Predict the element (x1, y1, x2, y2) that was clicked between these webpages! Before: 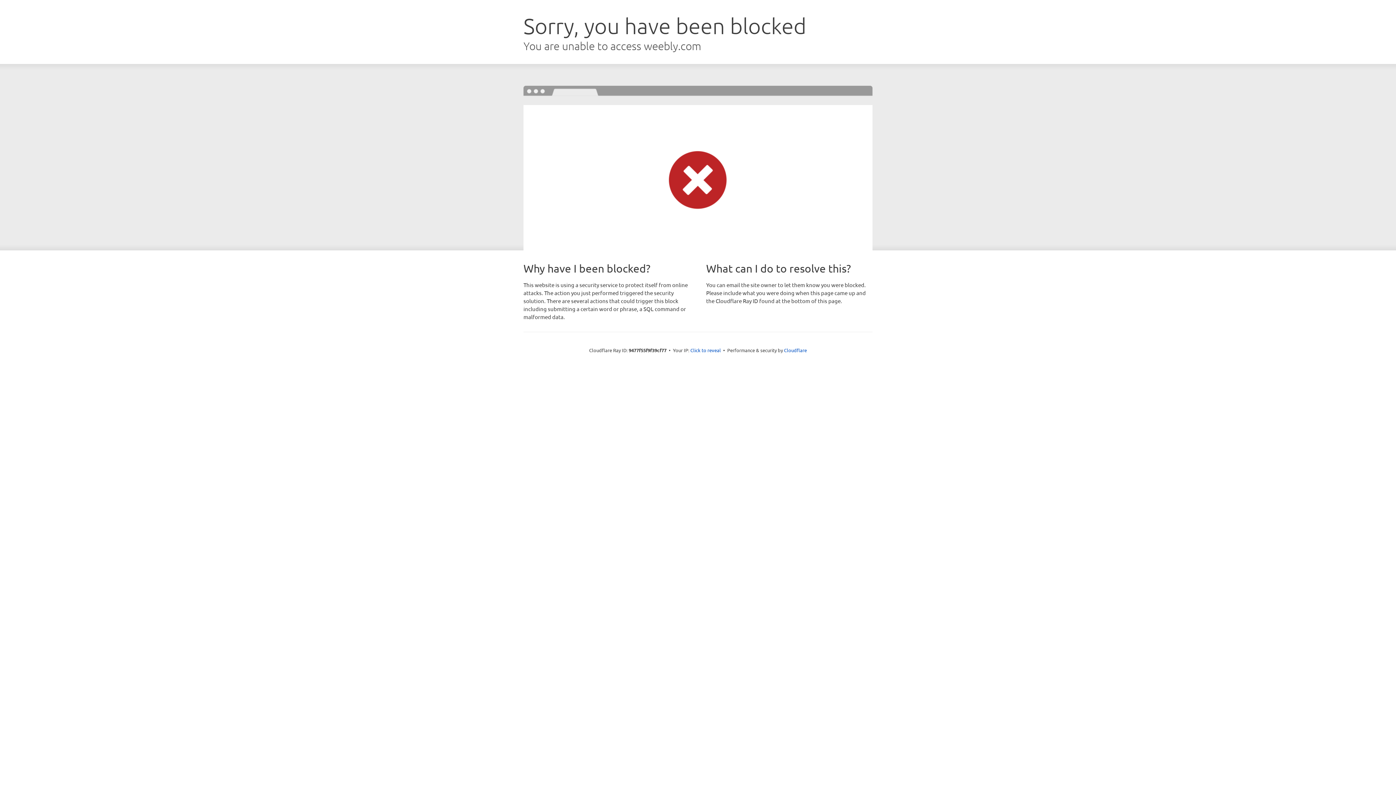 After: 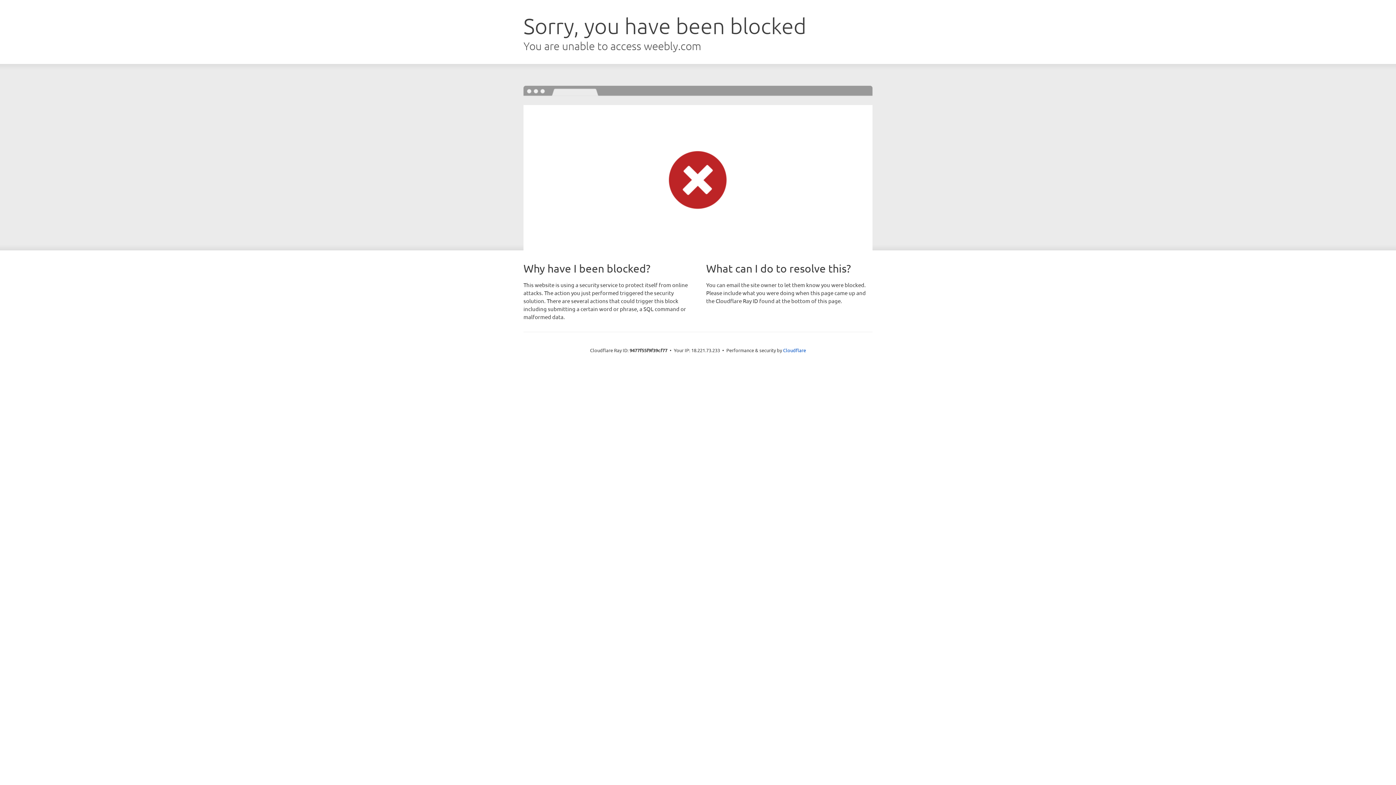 Action: label: Click to reveal bbox: (690, 346, 721, 353)